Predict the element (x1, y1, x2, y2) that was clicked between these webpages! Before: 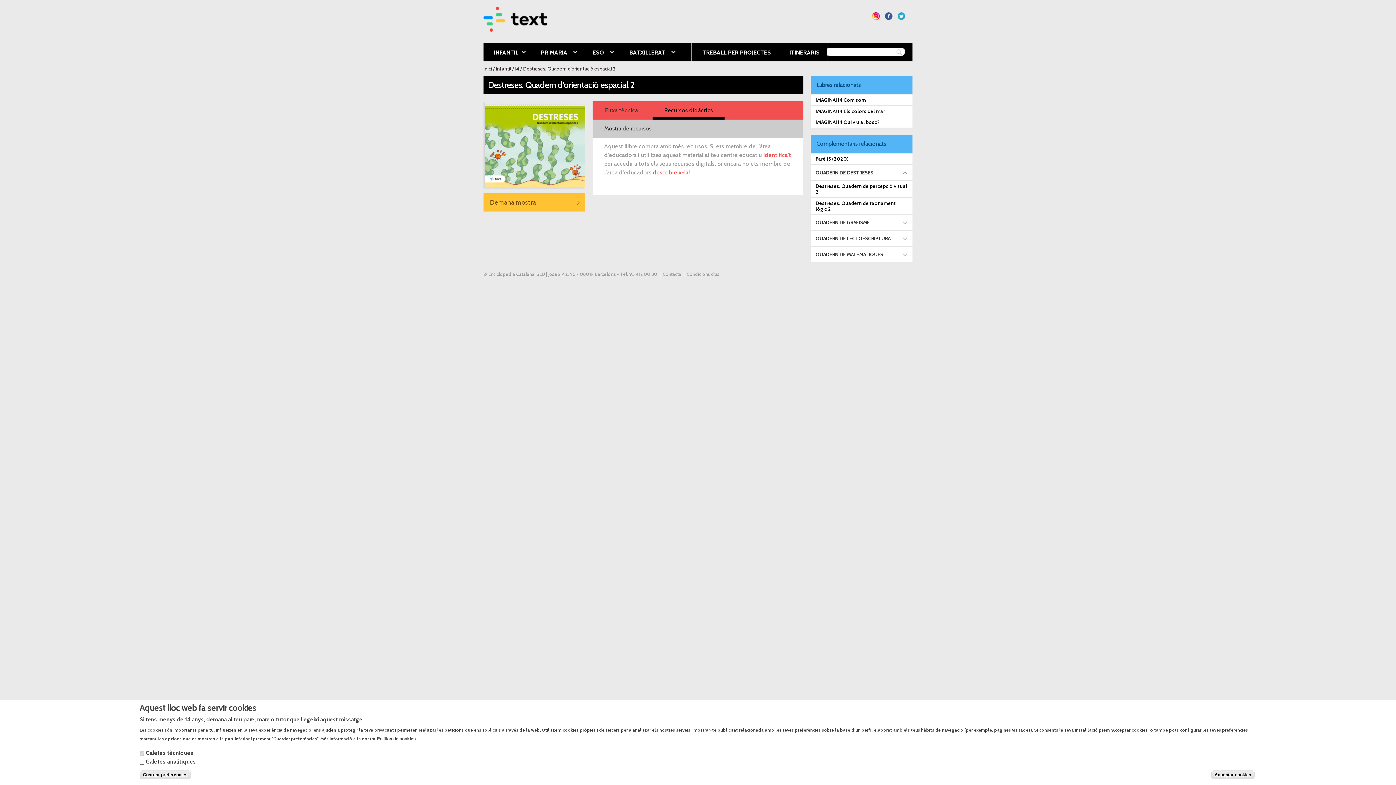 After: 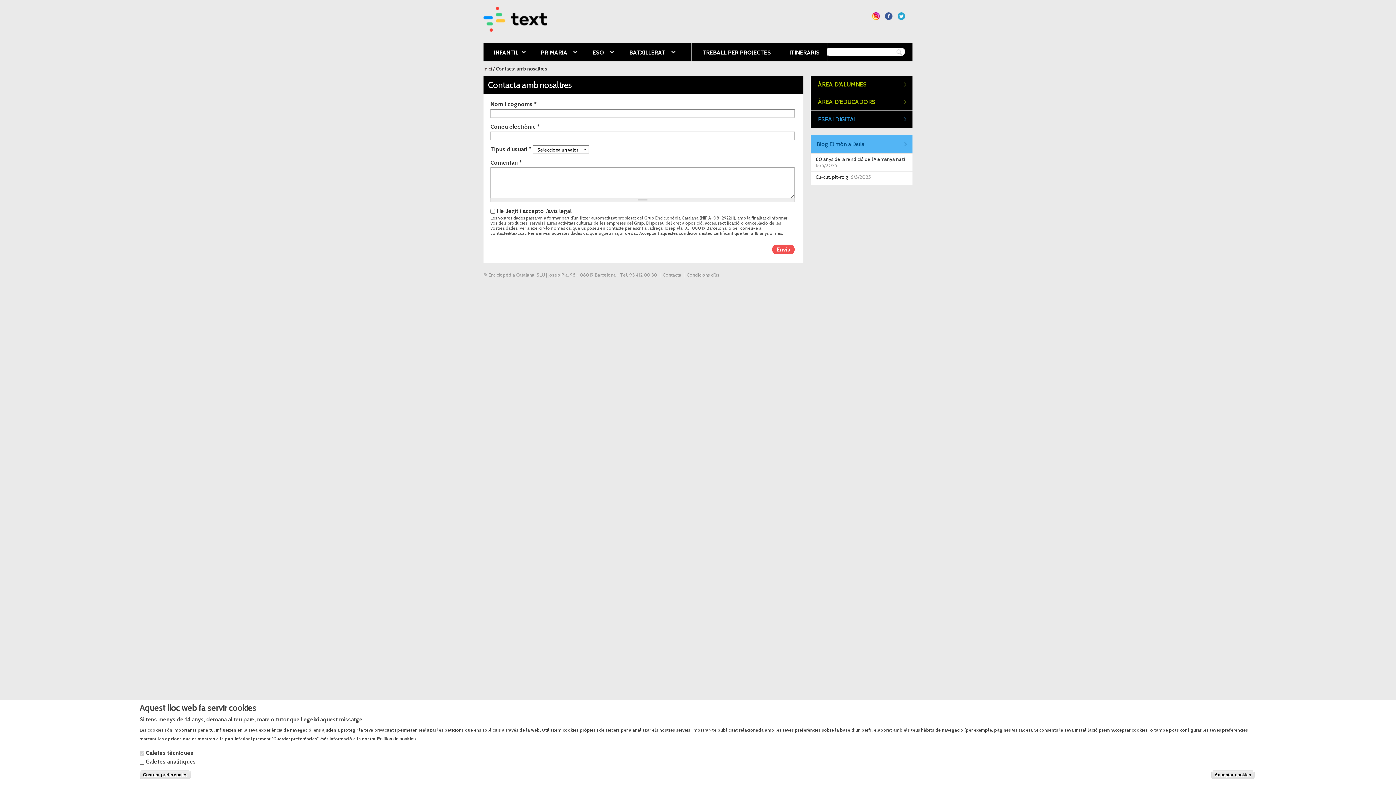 Action: bbox: (662, 271, 681, 277) label: Contacta